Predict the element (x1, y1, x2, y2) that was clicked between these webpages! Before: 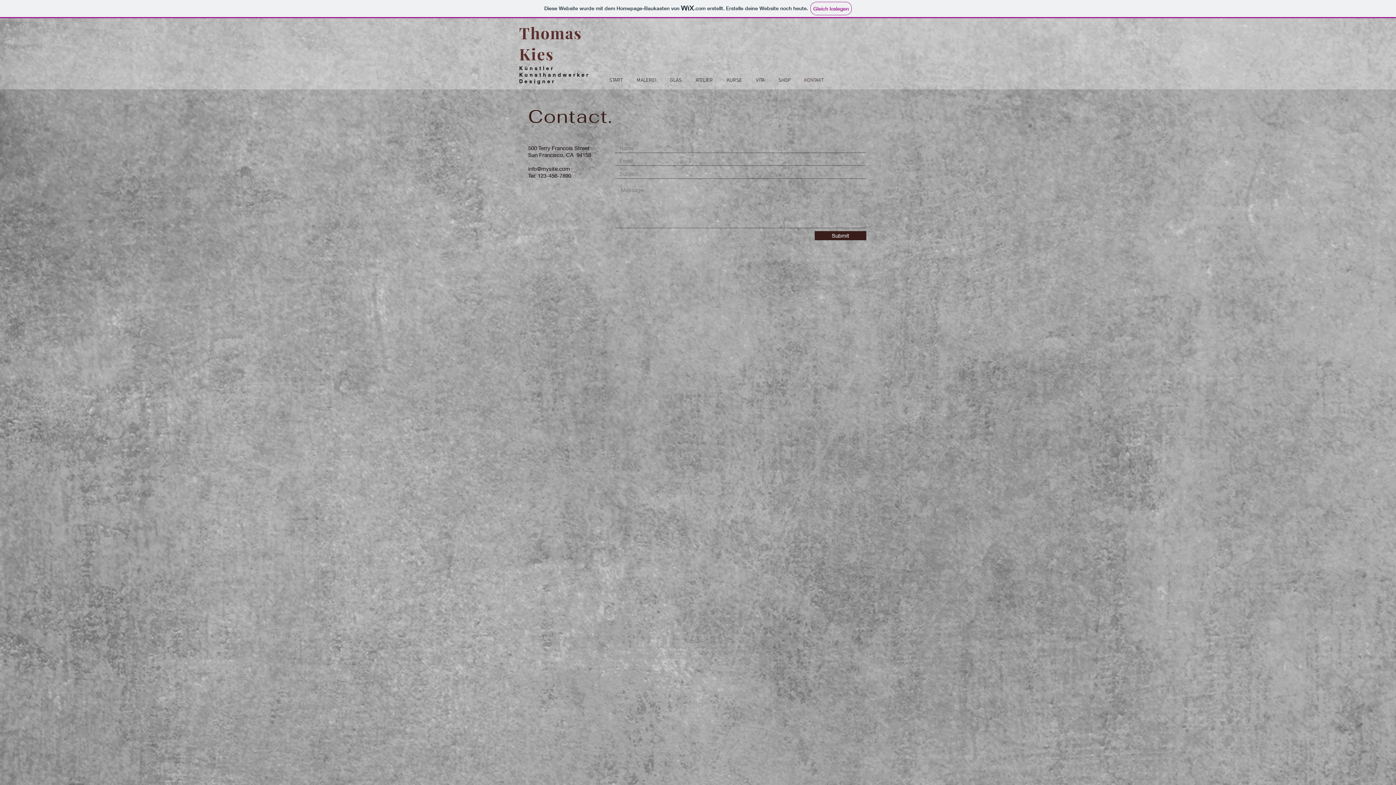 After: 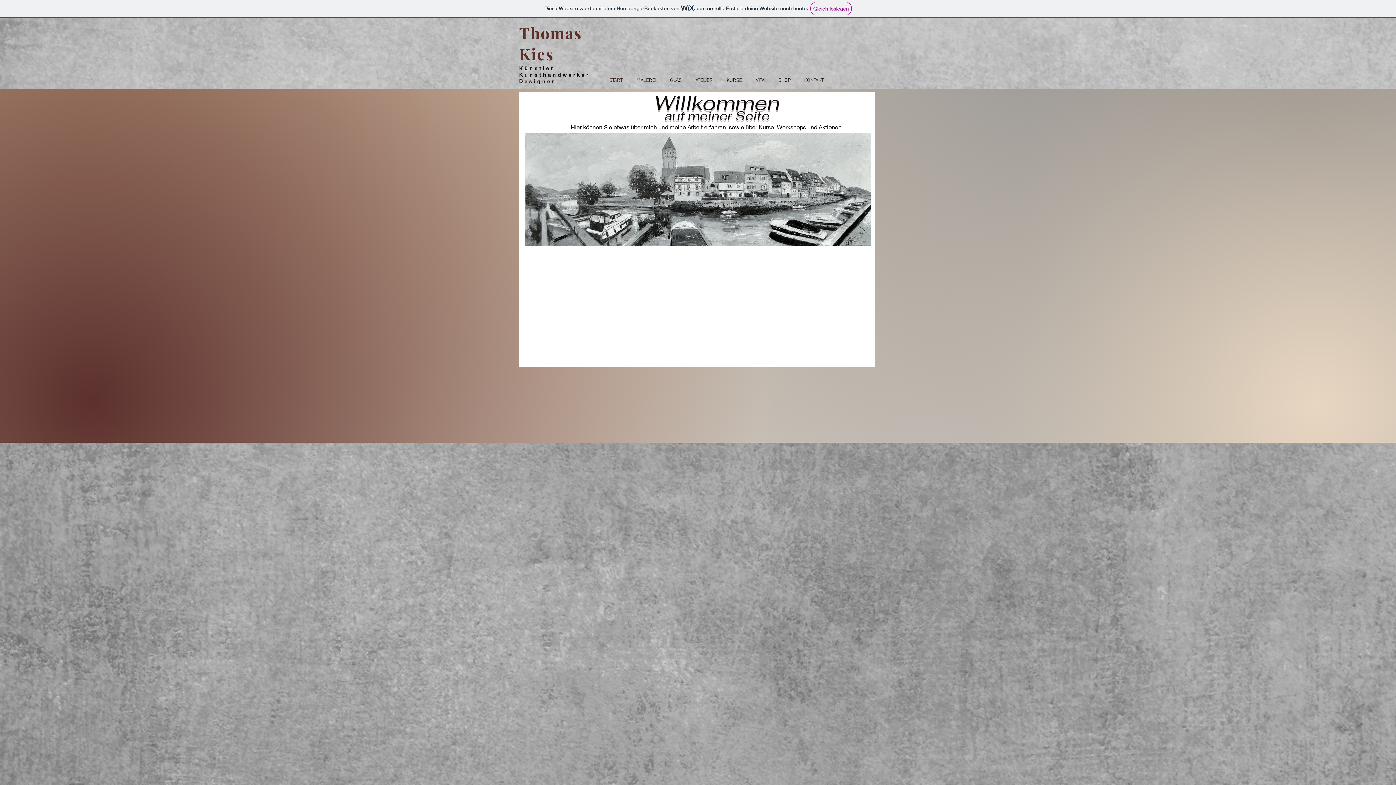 Action: label: Designer bbox: (519, 78, 555, 84)